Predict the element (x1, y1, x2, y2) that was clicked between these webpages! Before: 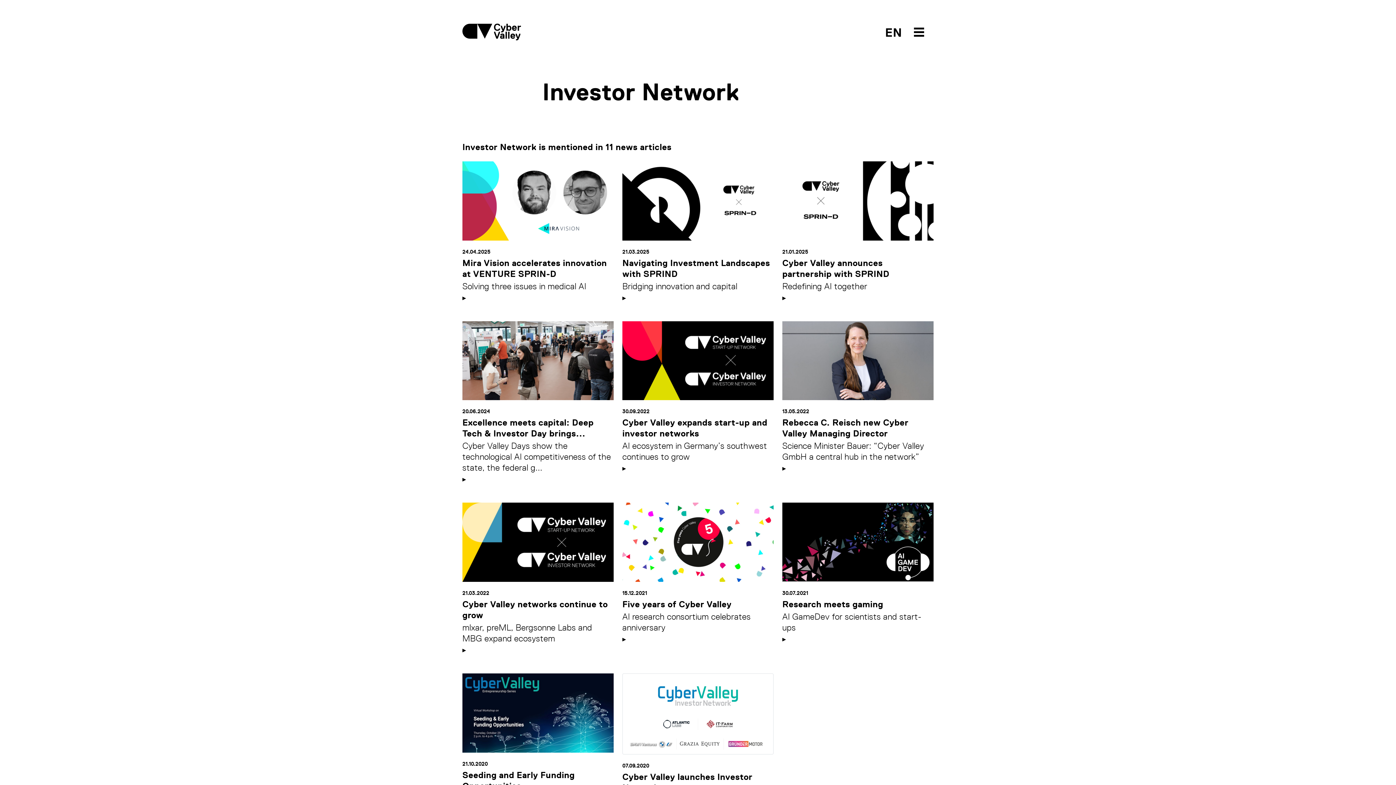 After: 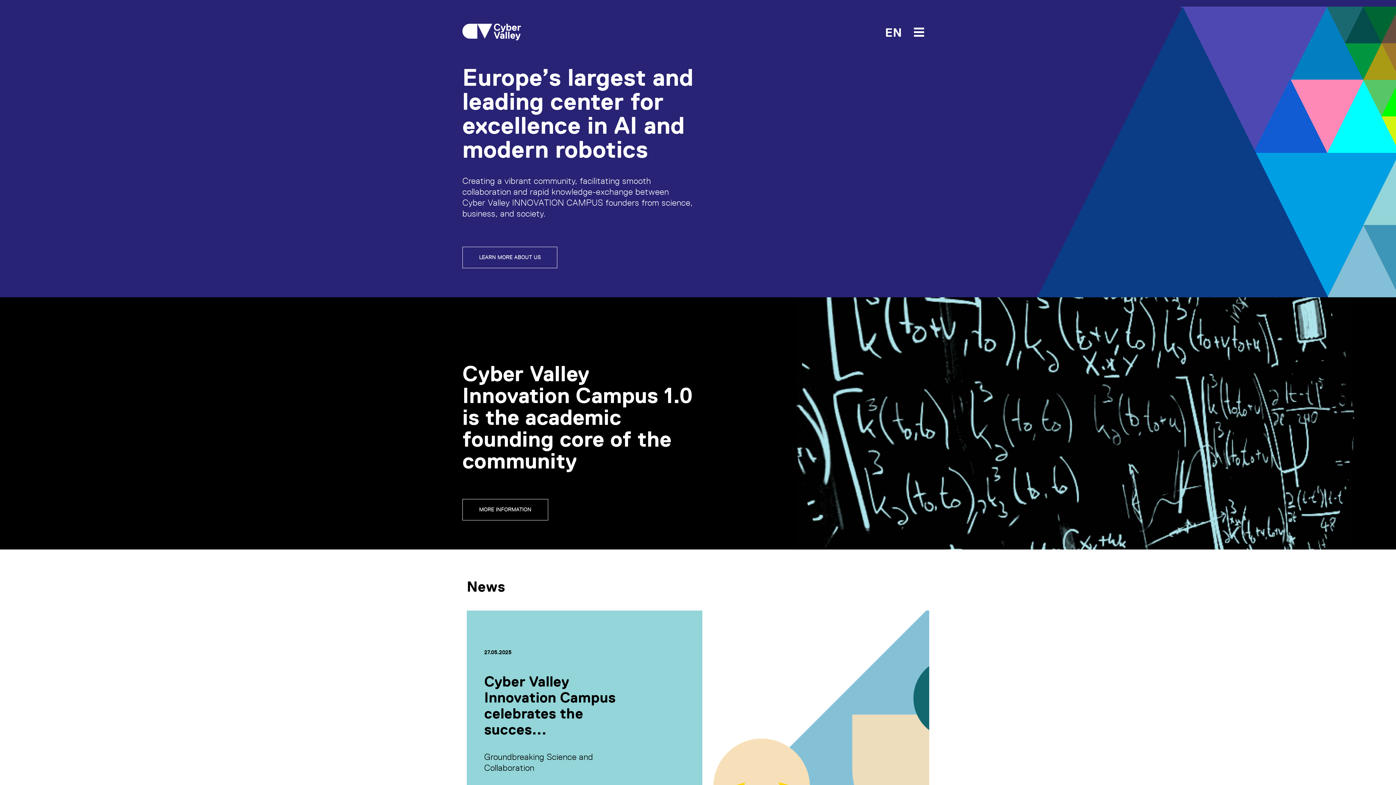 Action: bbox: (462, 23, 521, 32)